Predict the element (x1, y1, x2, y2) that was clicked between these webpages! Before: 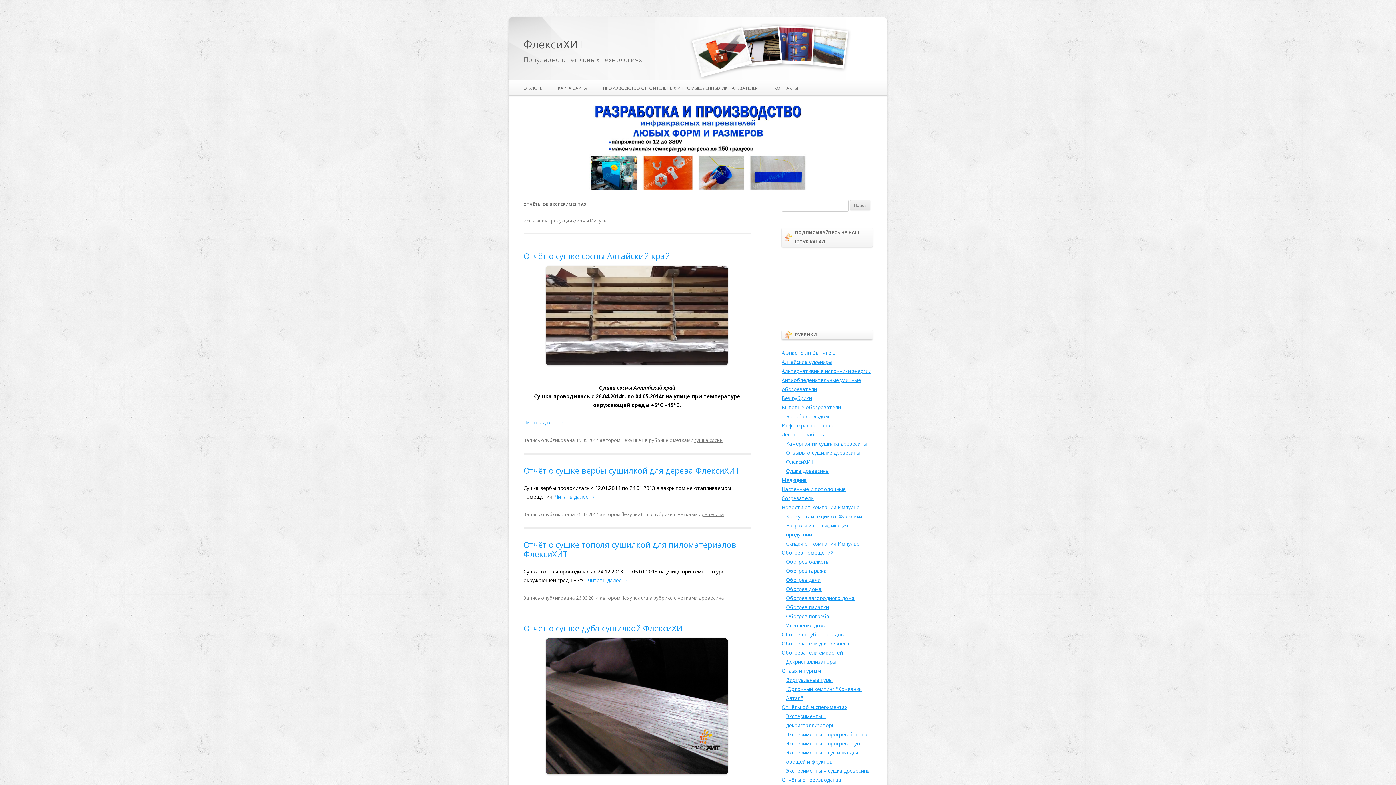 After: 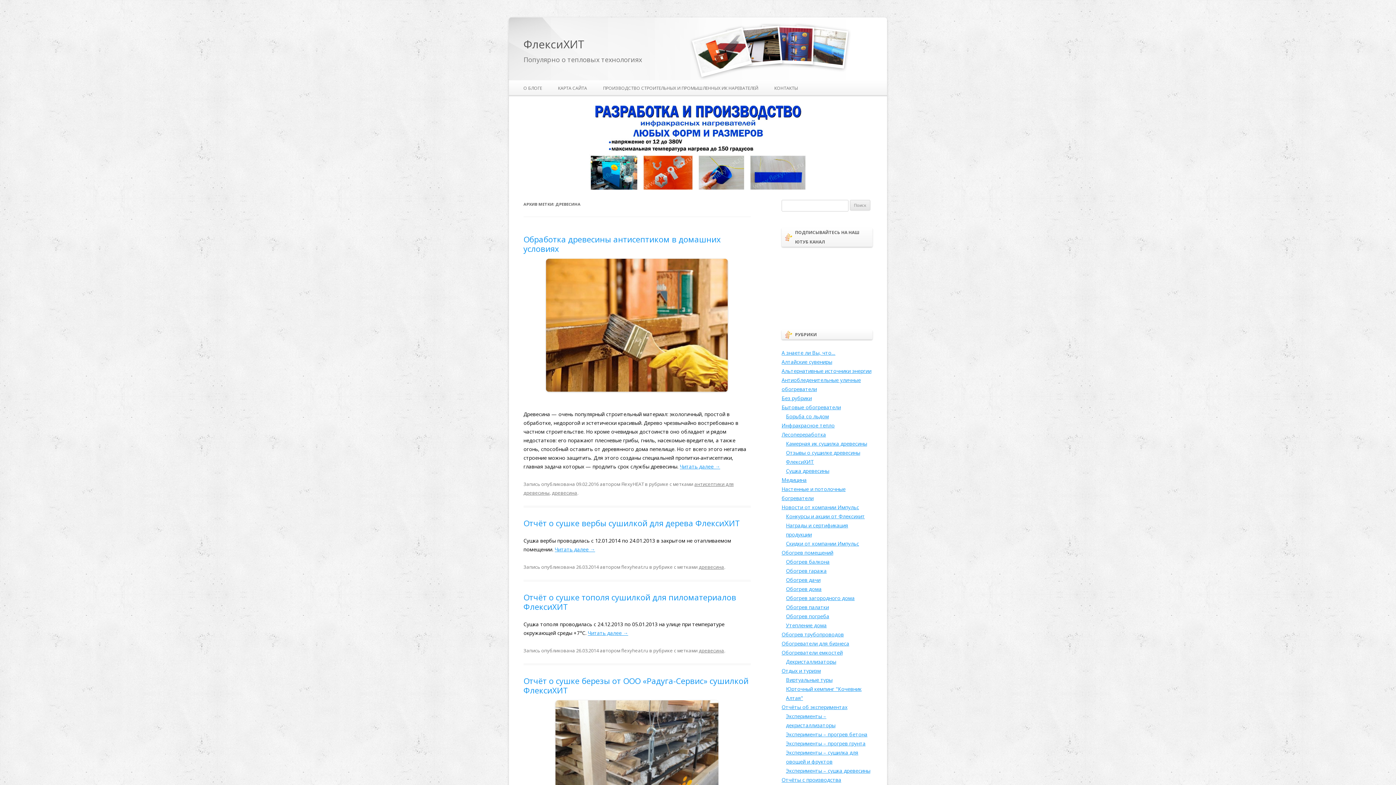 Action: label: древесина bbox: (698, 511, 724, 517)